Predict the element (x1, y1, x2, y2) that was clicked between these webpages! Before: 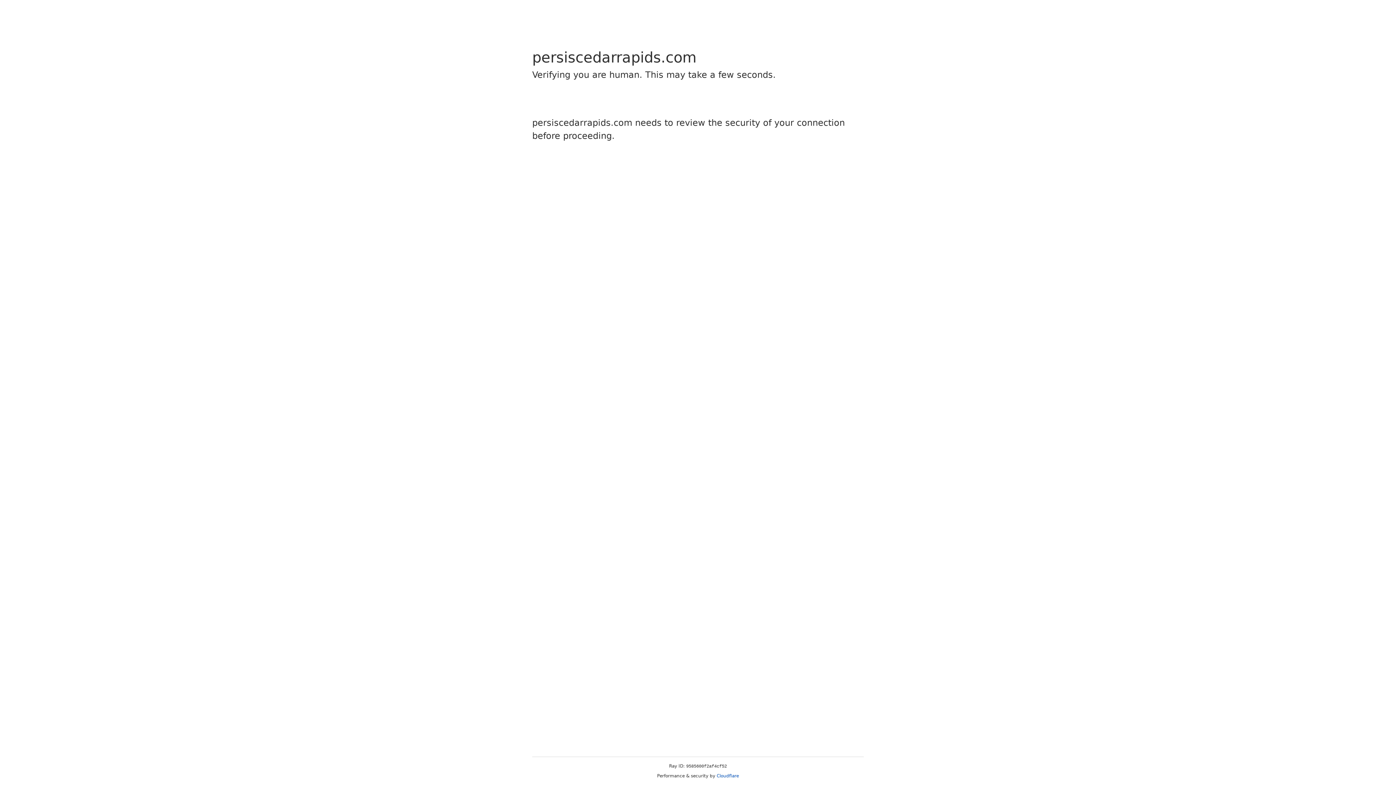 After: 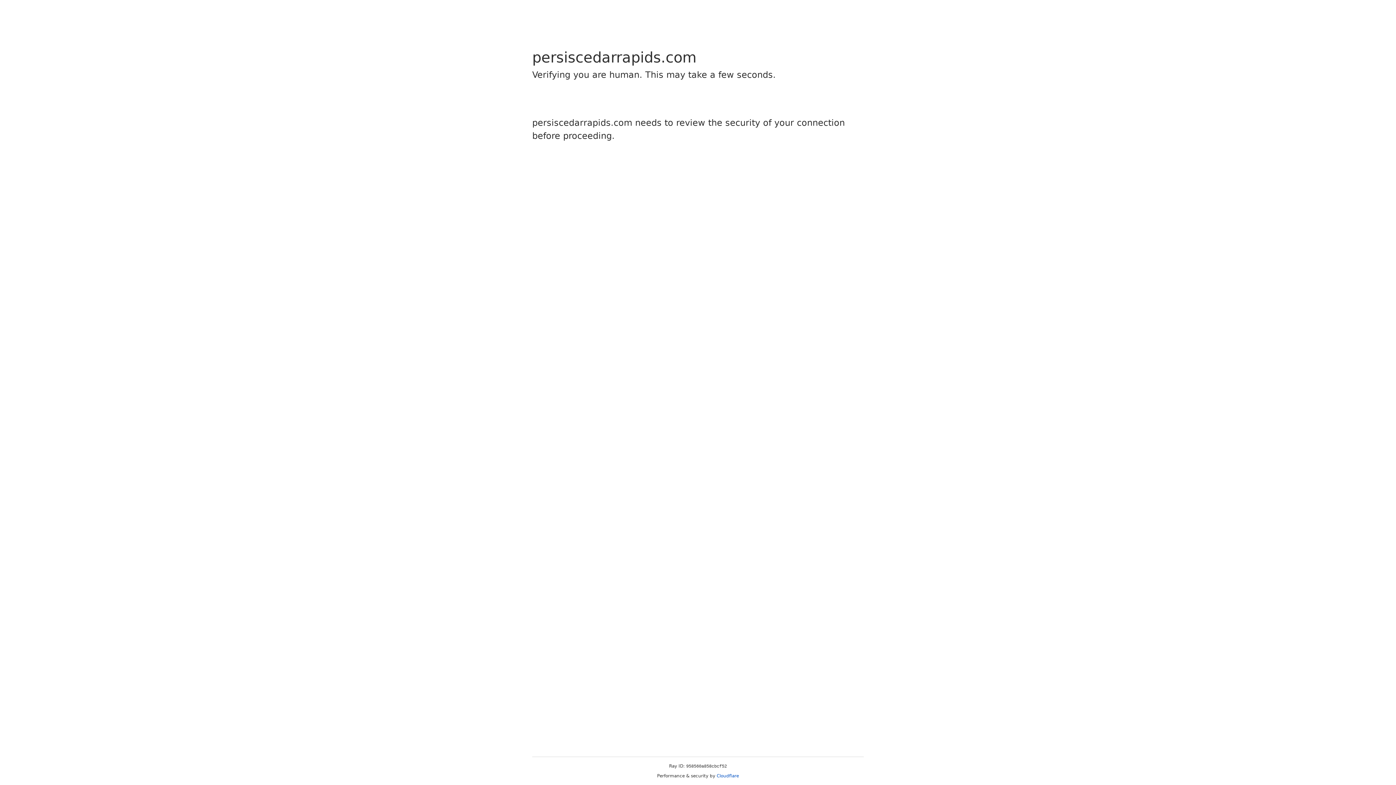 Action: label: Cloudflare bbox: (716, 773, 739, 778)